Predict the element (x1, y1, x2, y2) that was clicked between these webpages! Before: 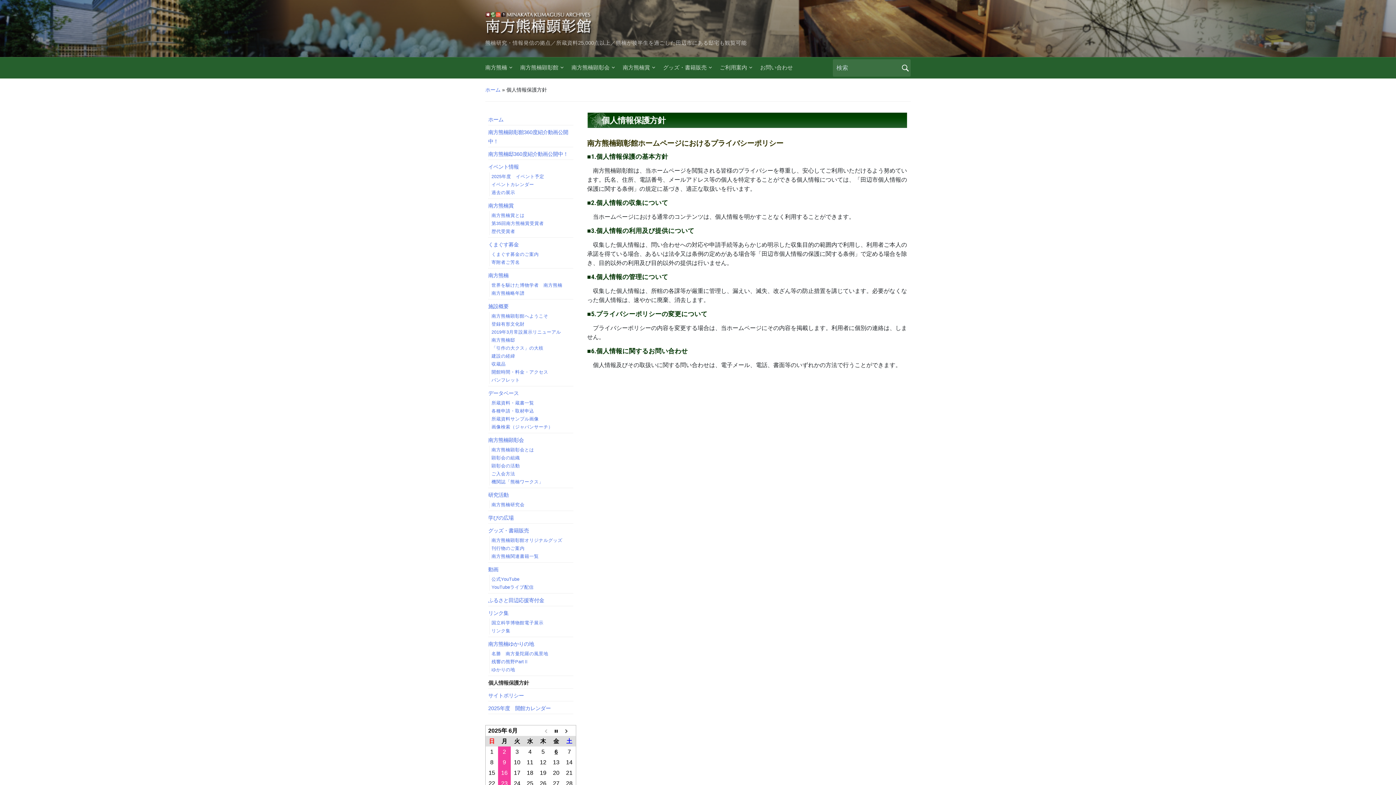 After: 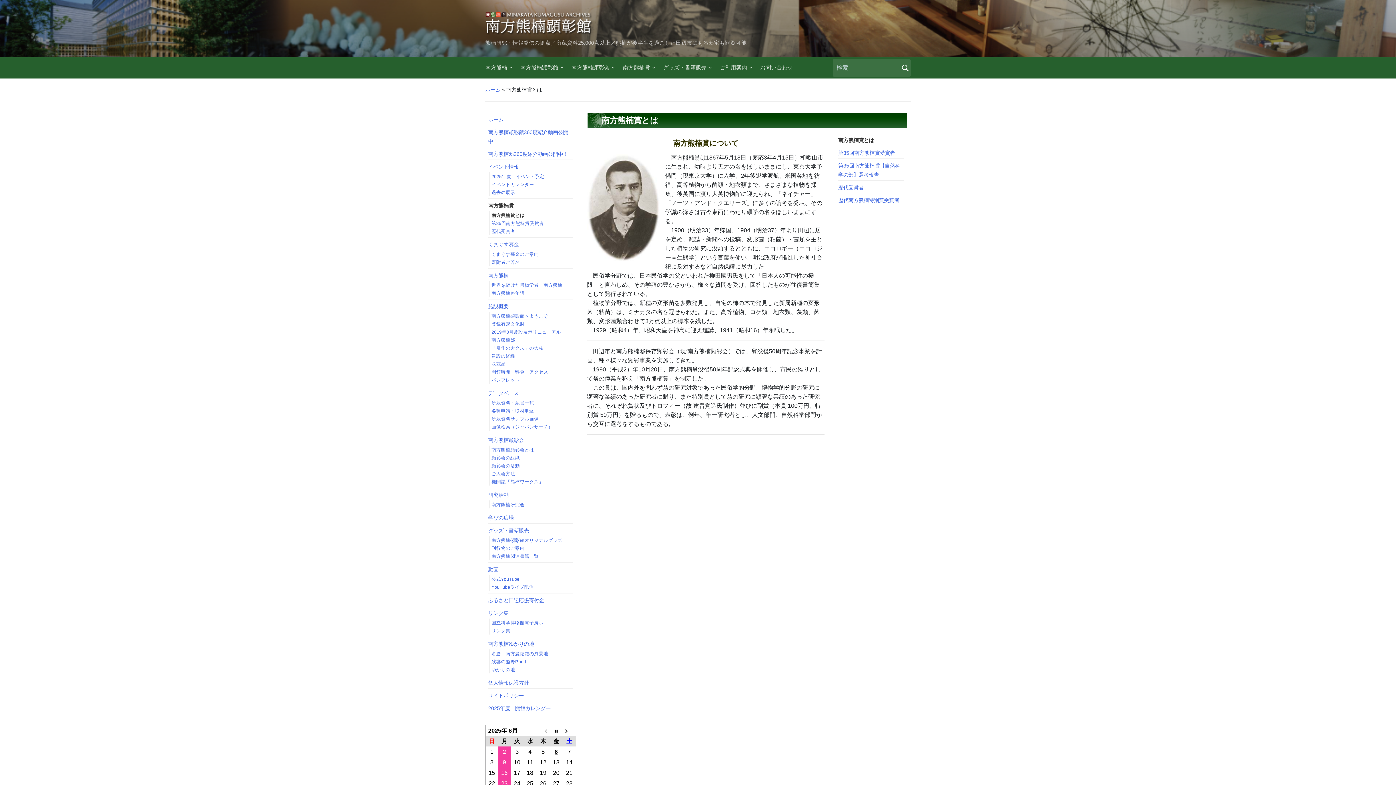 Action: label: 南方熊楠賞とは bbox: (491, 213, 524, 218)